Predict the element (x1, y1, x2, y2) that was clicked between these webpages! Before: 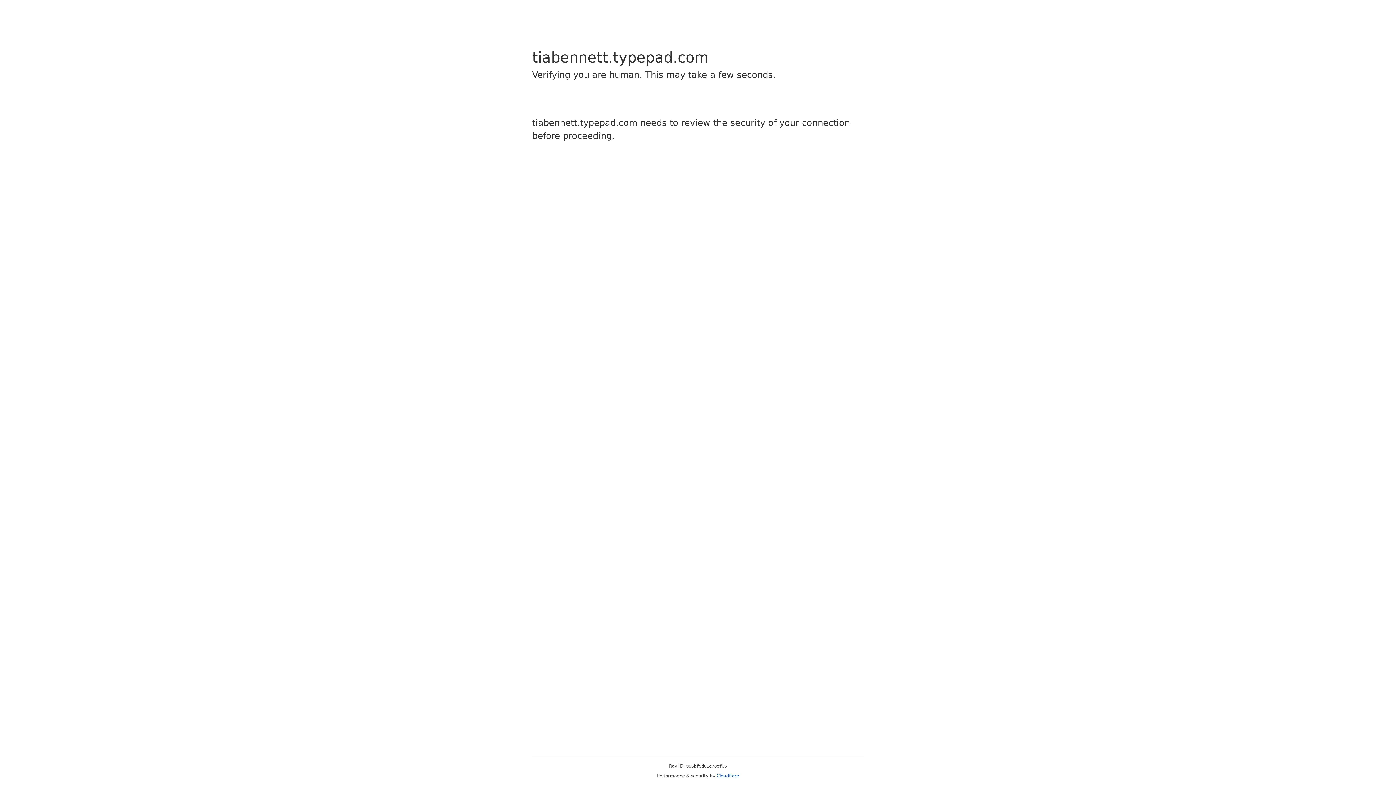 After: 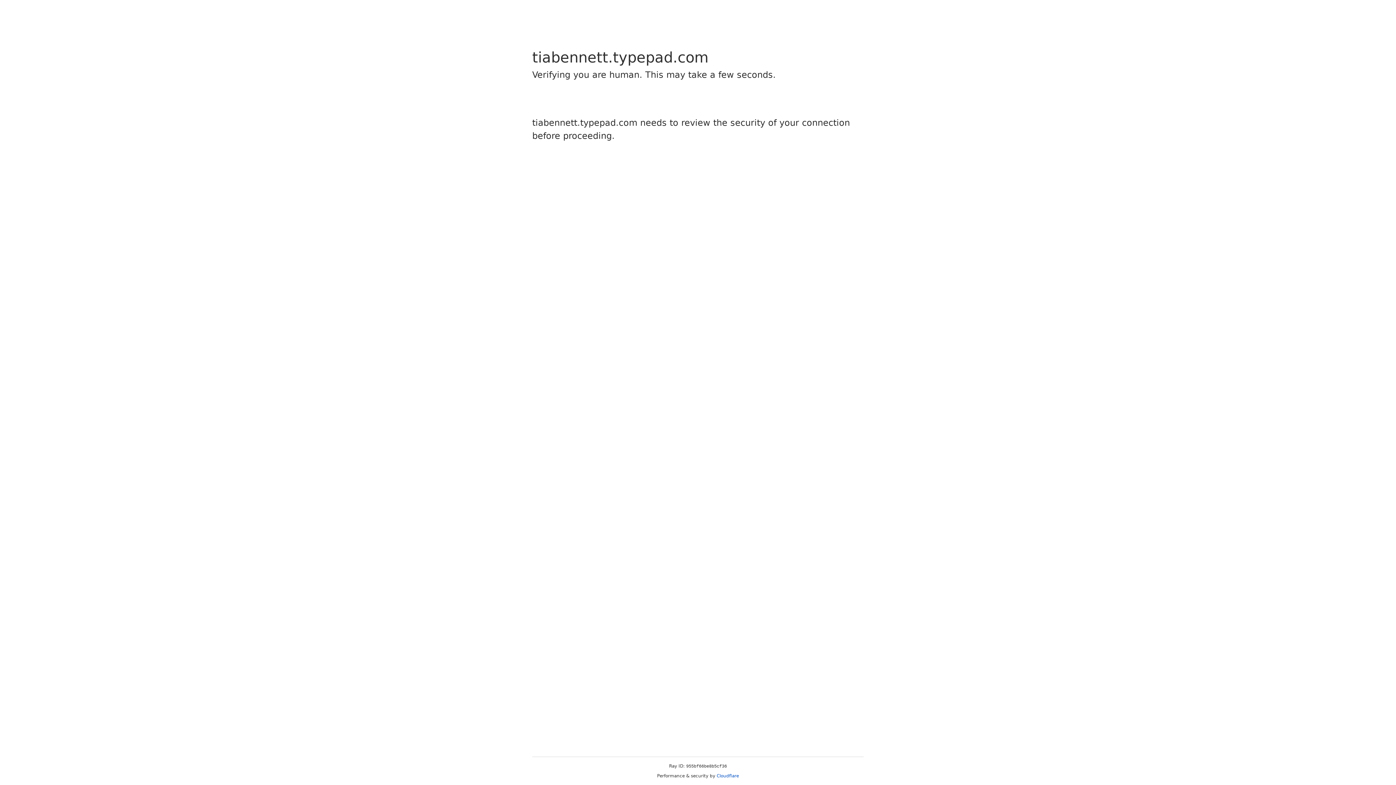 Action: bbox: (716, 773, 739, 778) label: Cloudflare